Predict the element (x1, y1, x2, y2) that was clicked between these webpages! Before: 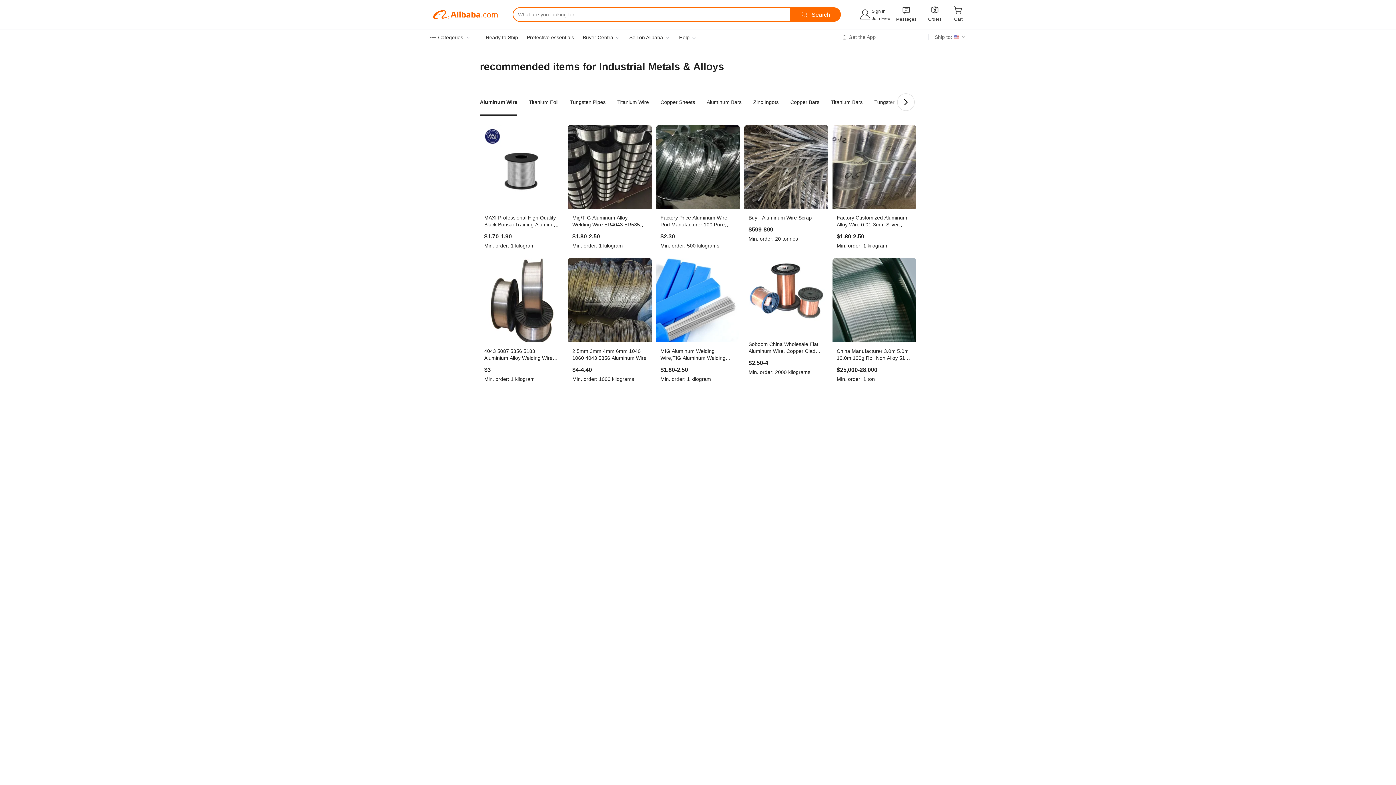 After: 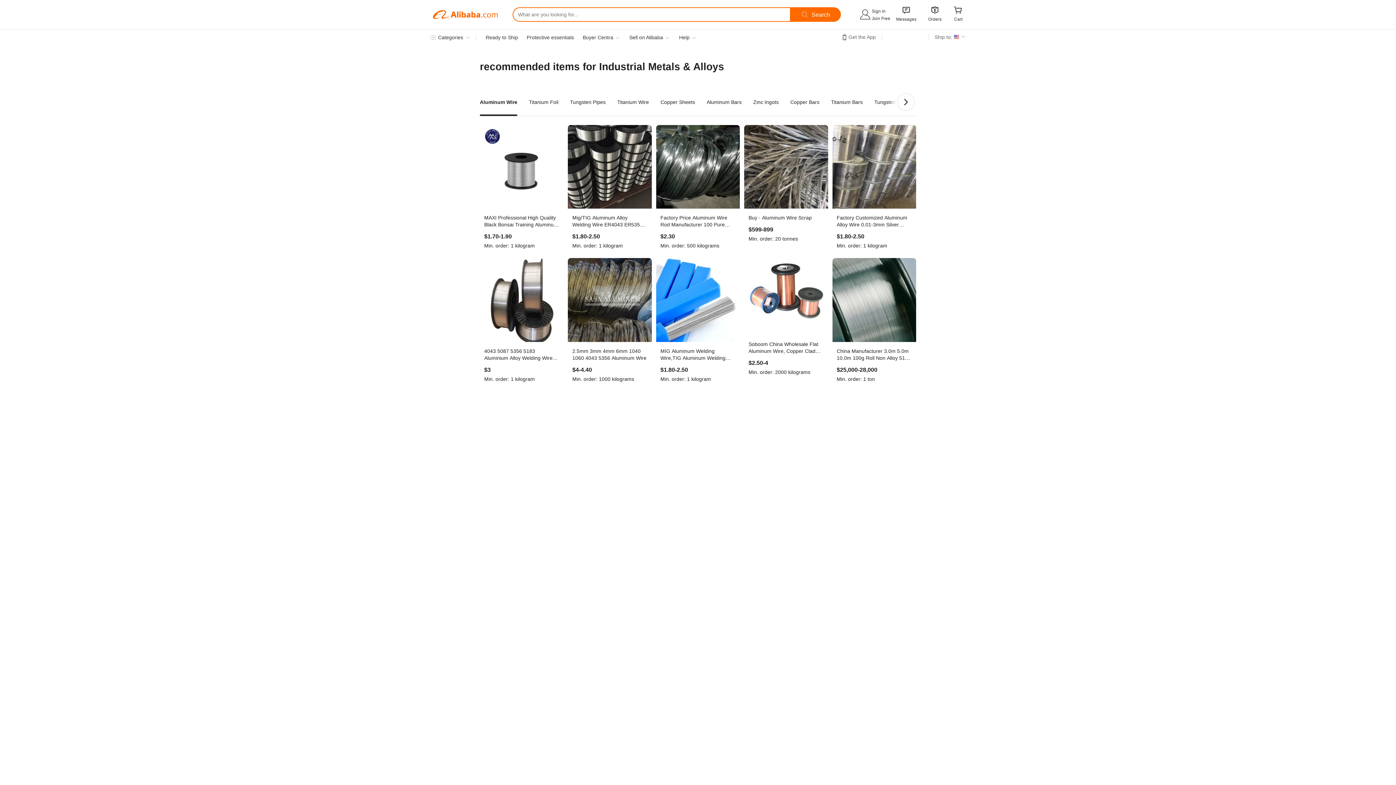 Action: bbox: (568, 125, 651, 253) label: Mig/TIG Aluminum Alloy Welding Wire ER4043 ER5356 Welding Wire 0.8mm 0.9mm 1.0mm 1.2mm
$1.80-2.50
Min. order:1 kilogram